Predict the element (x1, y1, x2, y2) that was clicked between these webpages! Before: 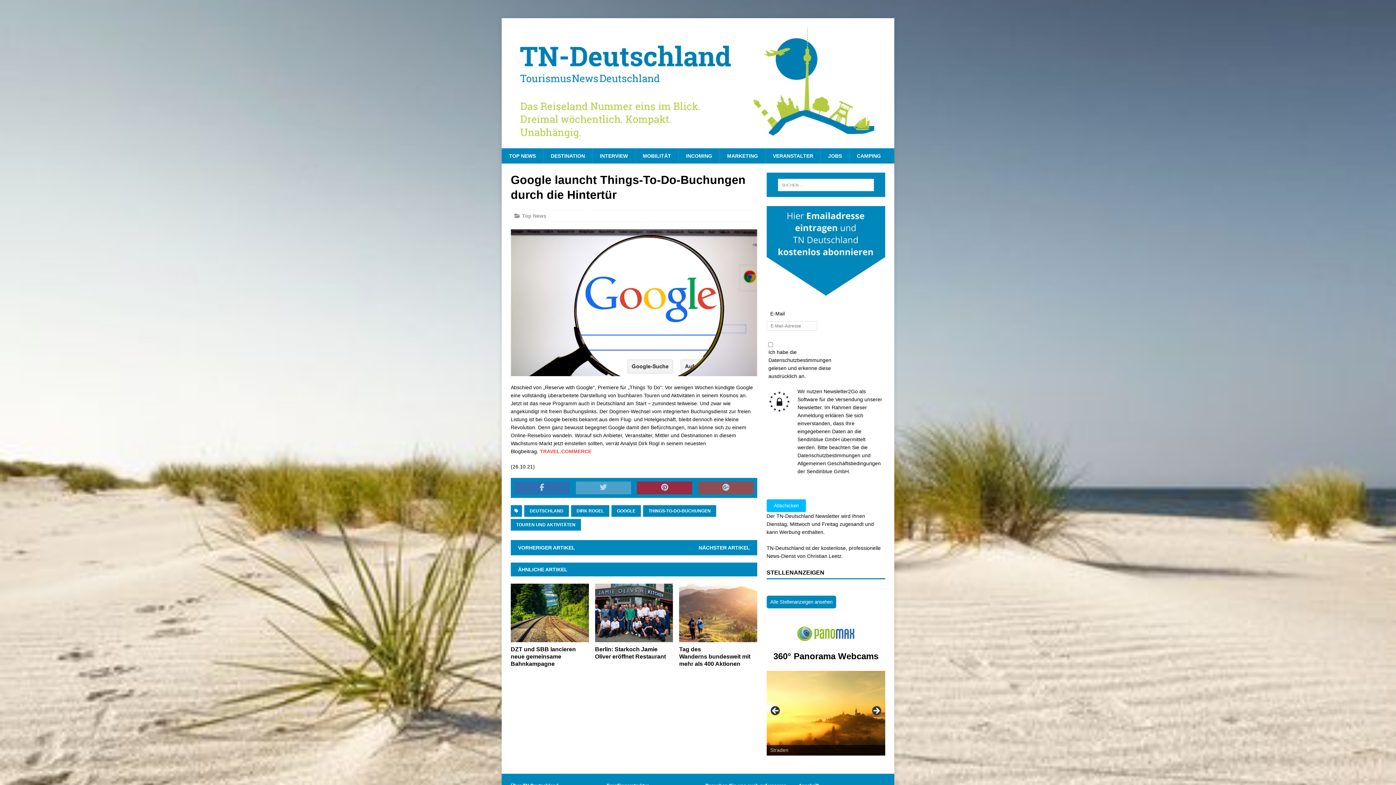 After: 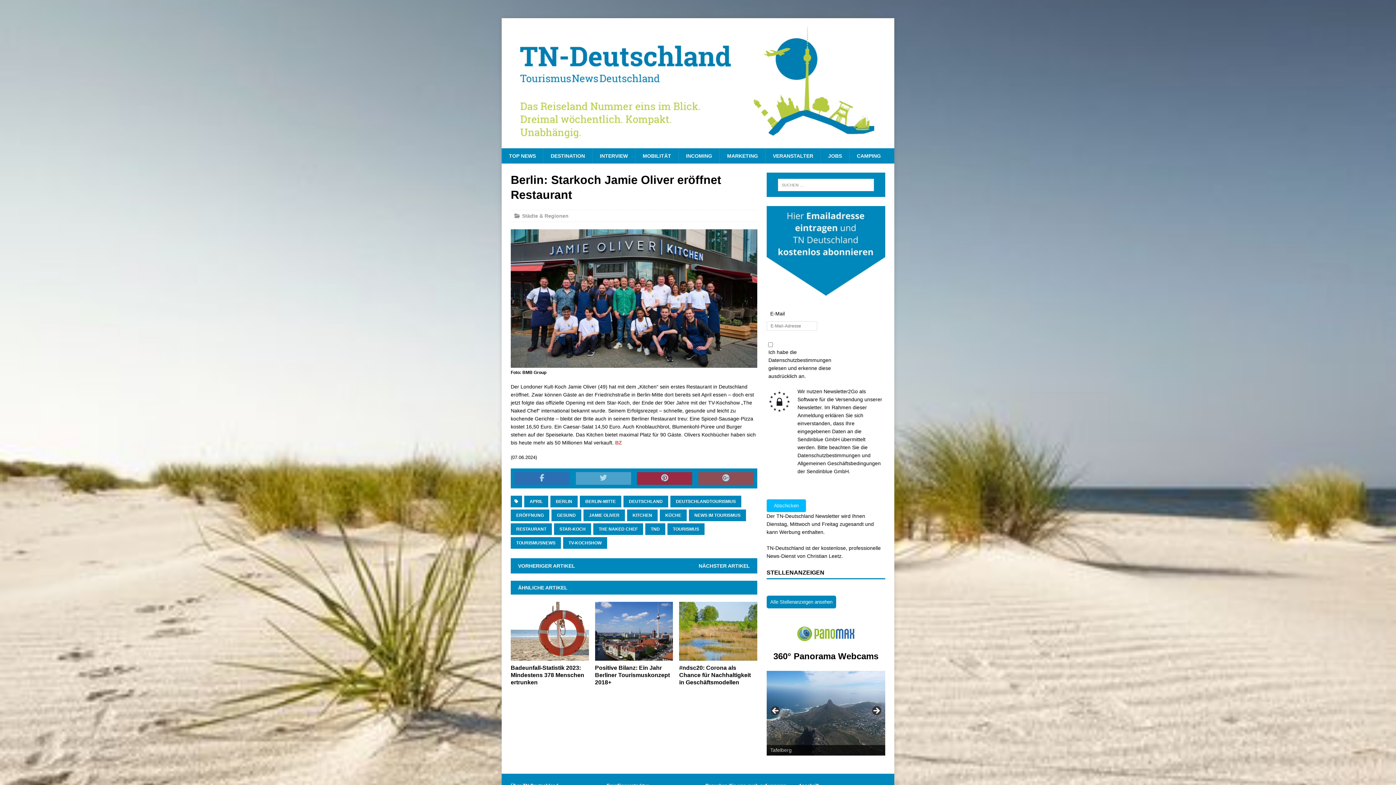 Action: bbox: (595, 635, 673, 641)